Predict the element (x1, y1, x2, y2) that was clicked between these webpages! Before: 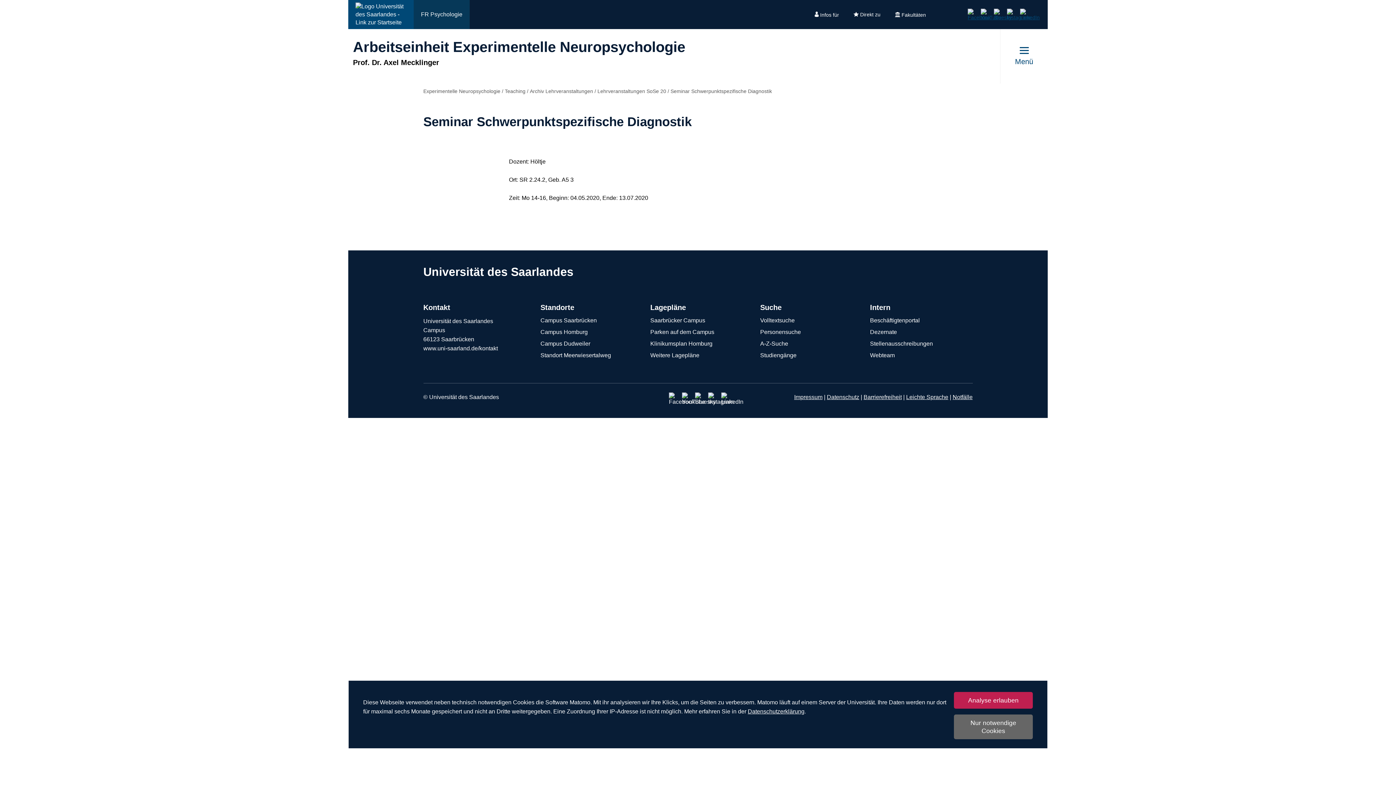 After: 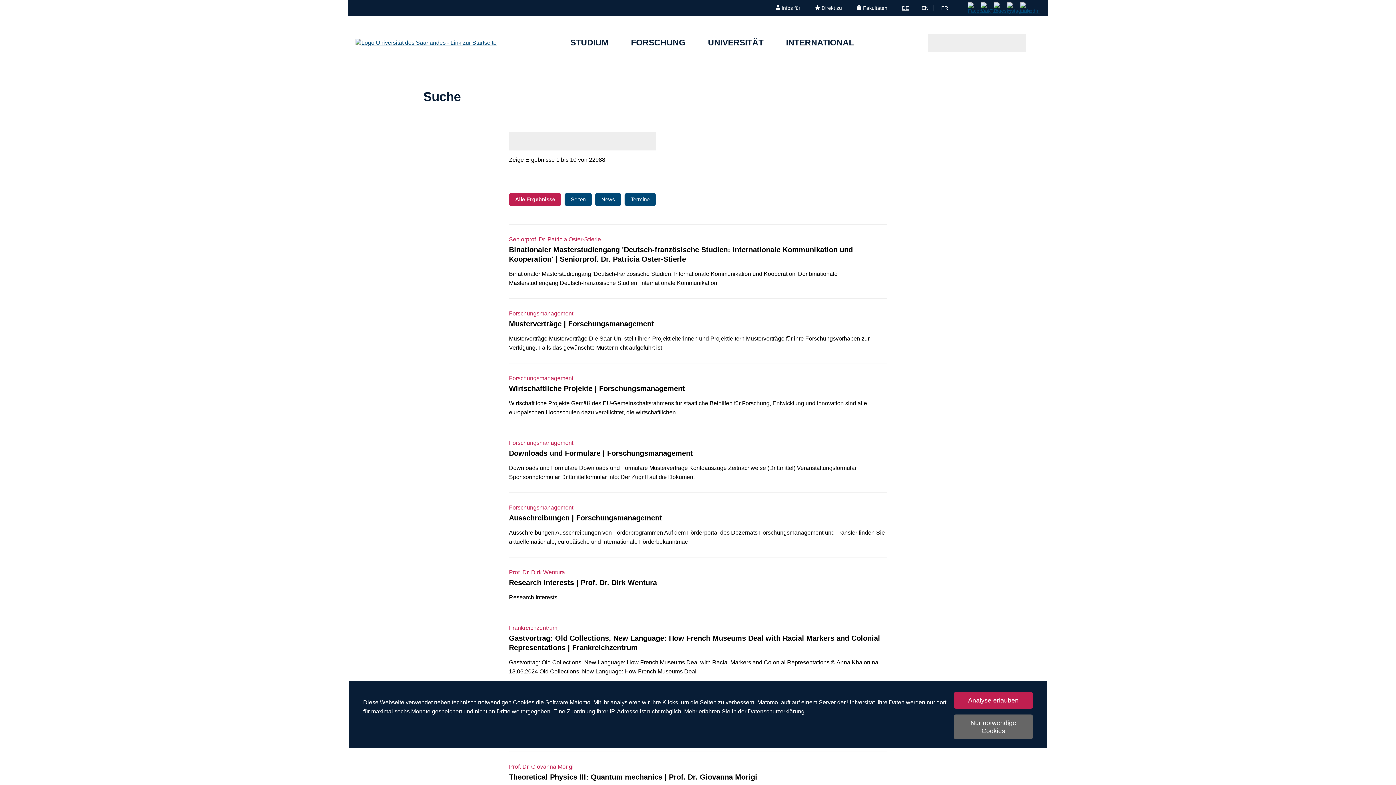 Action: label: Suche starten bbox: (940, 0, 953, 29)